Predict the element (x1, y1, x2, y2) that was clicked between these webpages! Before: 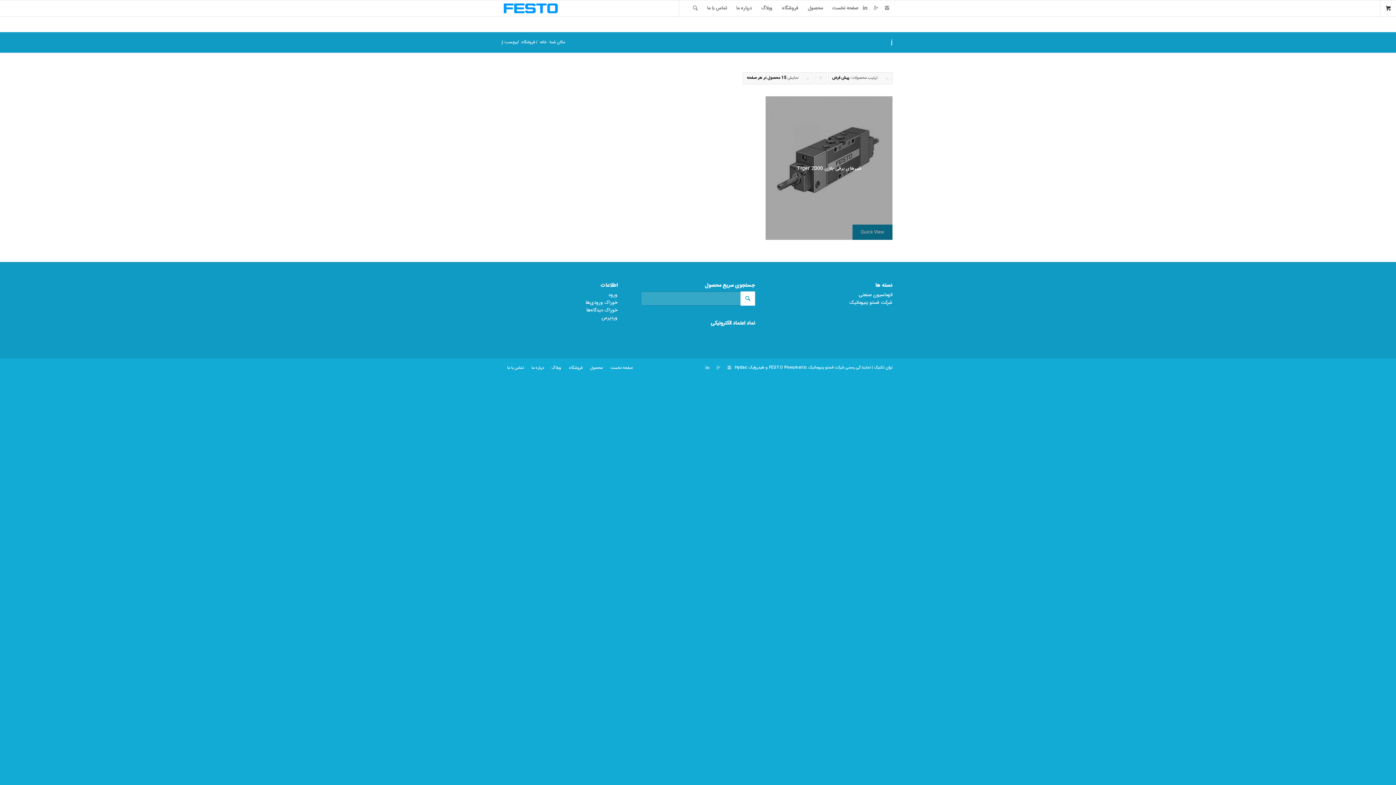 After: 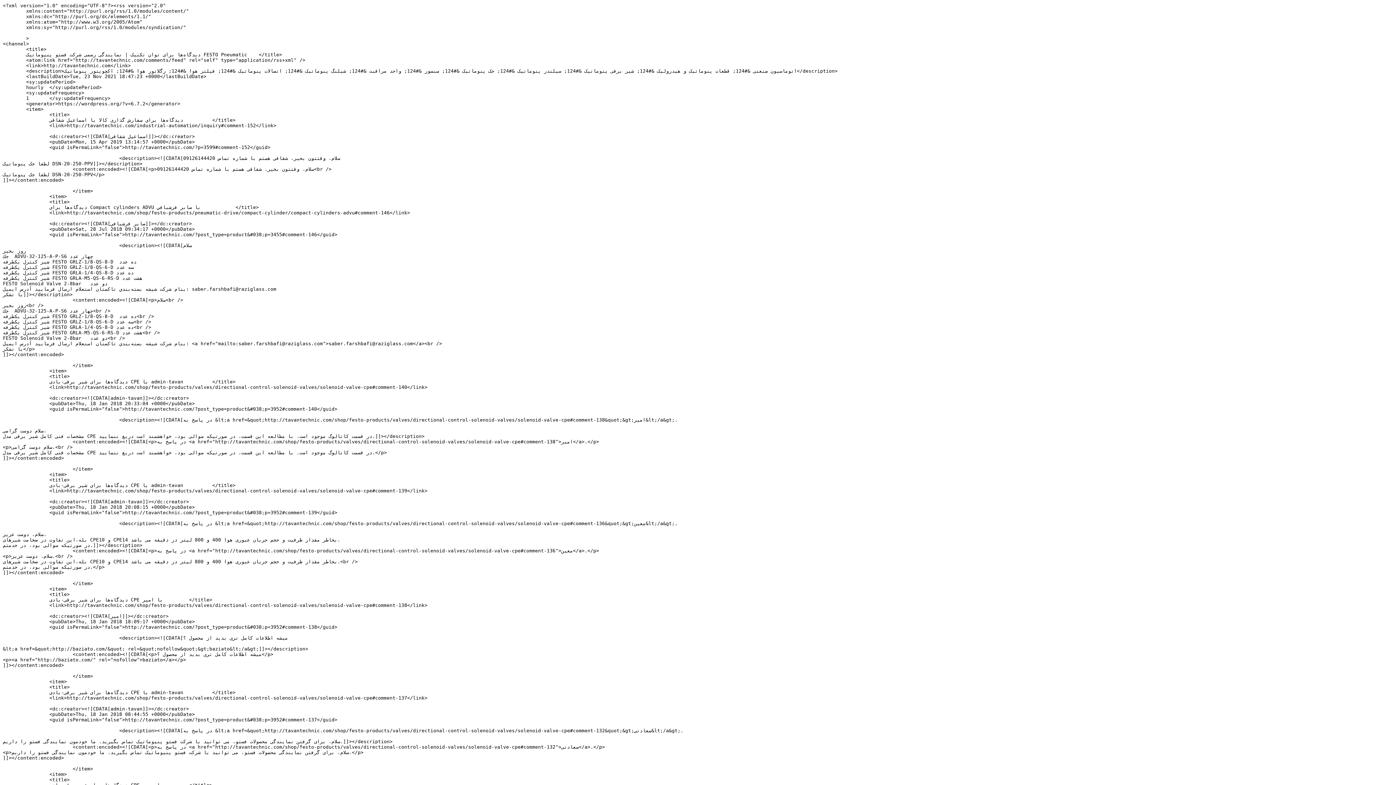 Action: bbox: (586, 306, 617, 314) label: خوراک دیدگاه‌ها